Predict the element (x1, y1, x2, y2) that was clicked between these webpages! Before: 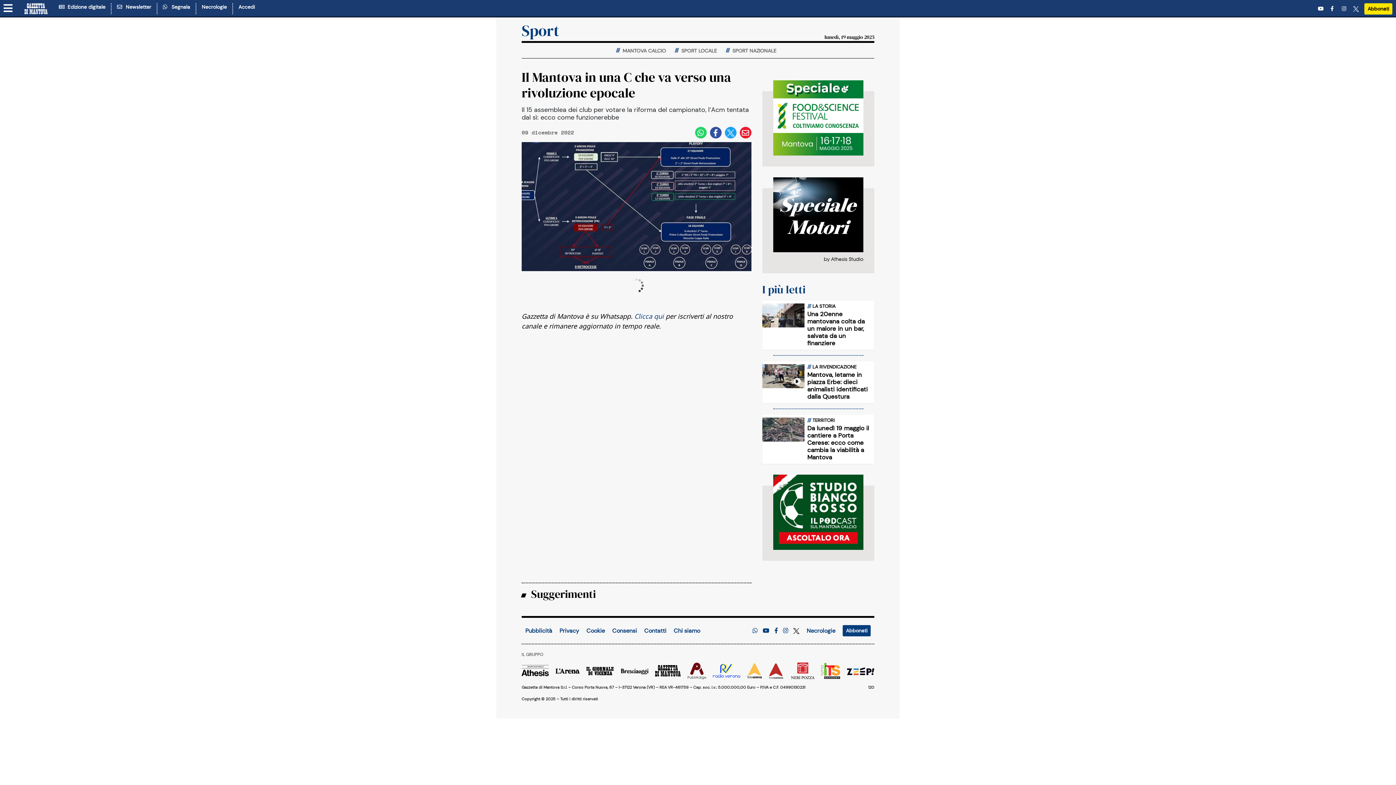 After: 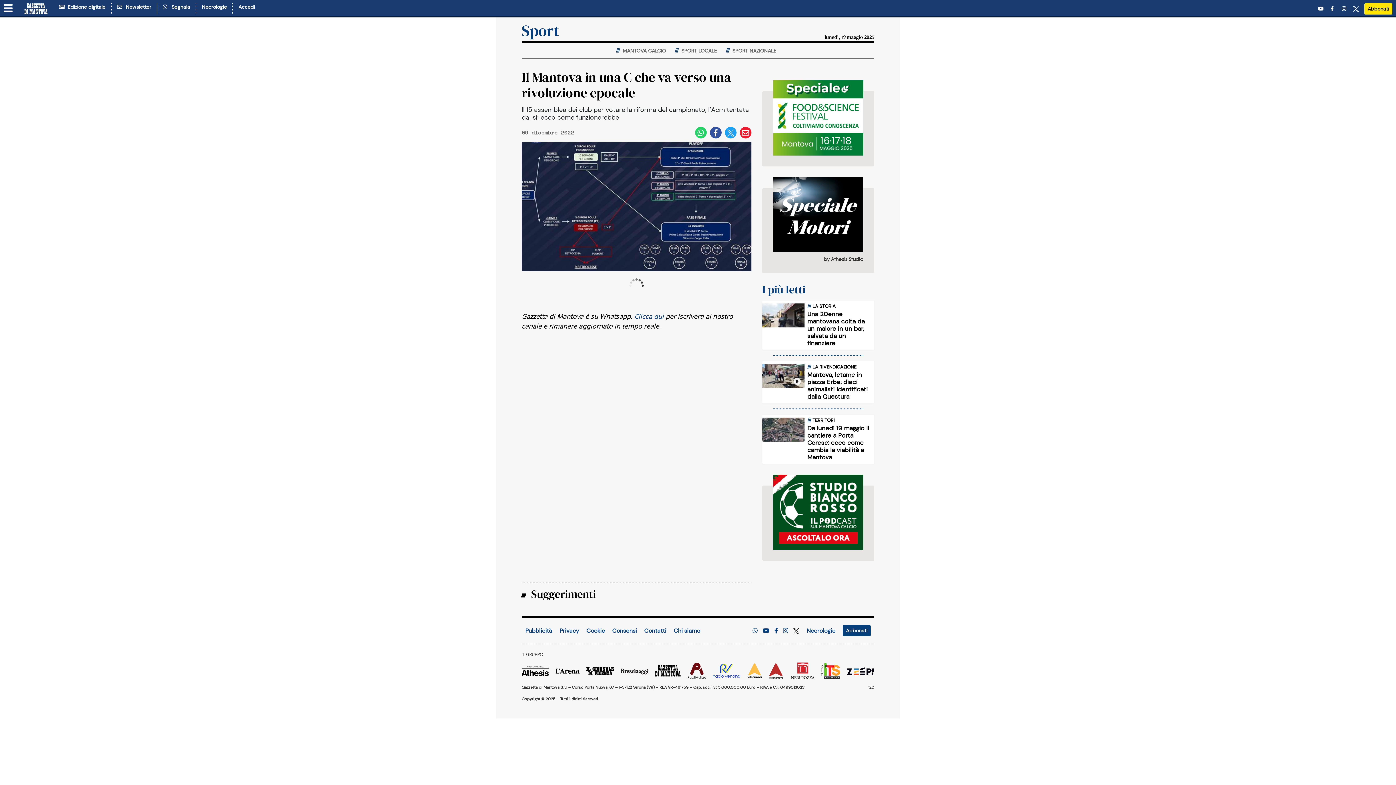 Action: bbox: (821, 667, 840, 674)